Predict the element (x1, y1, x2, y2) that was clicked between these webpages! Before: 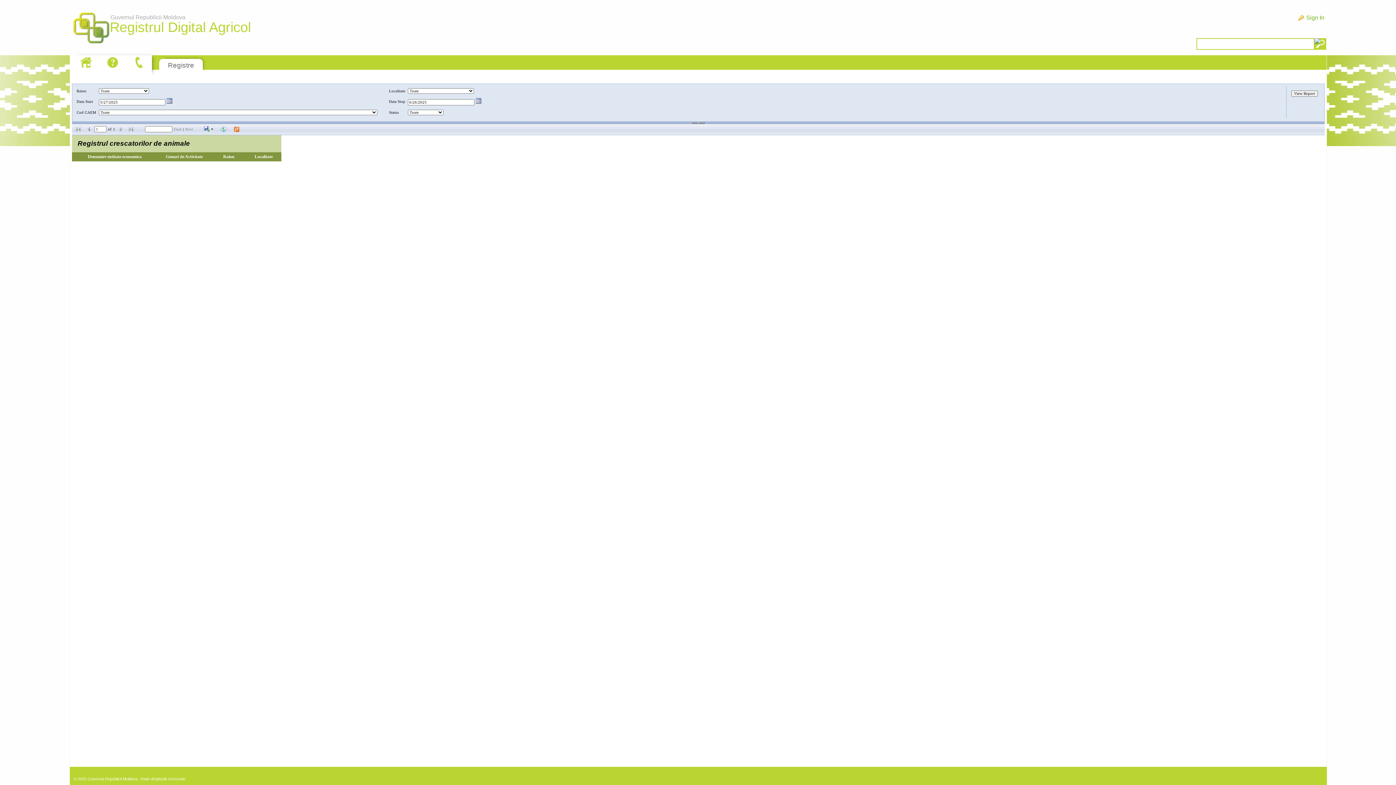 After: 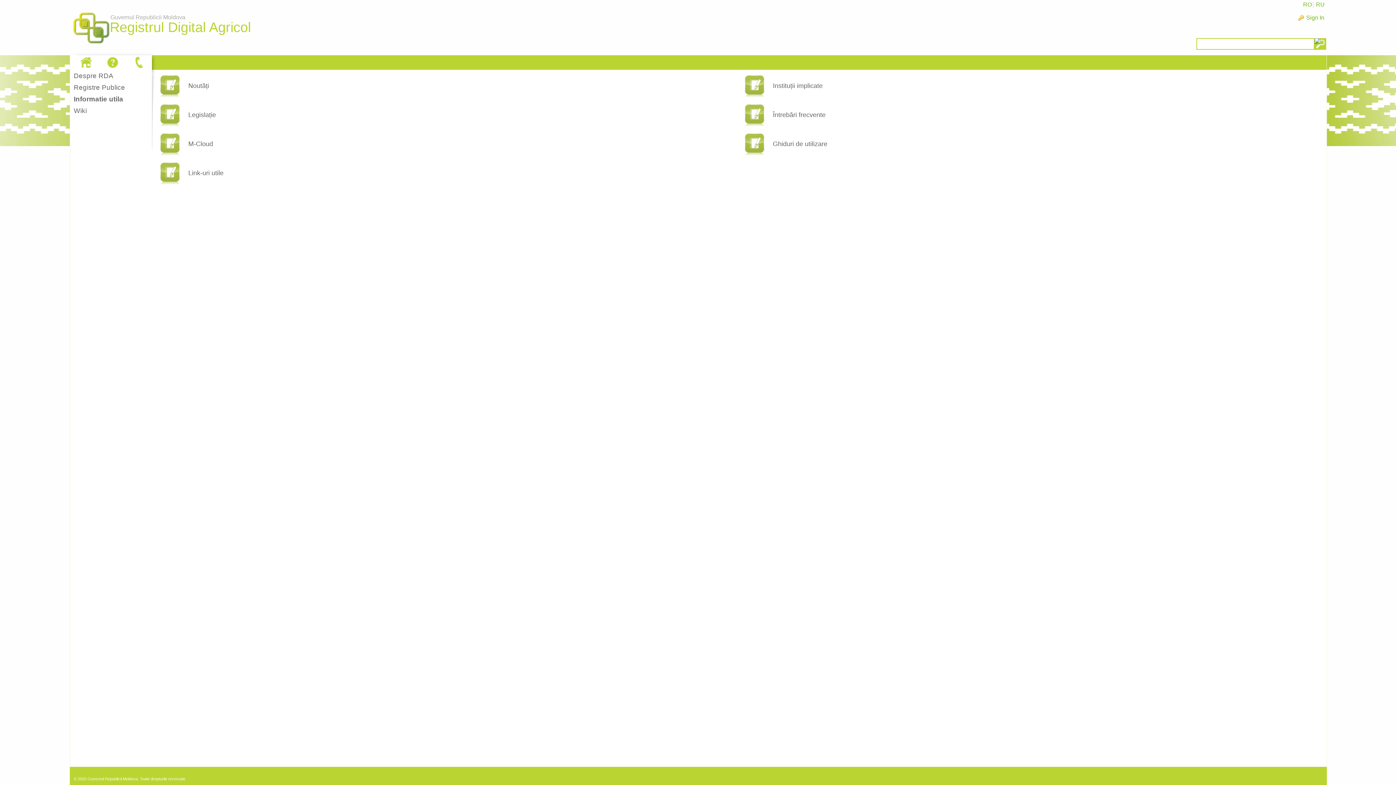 Action: bbox: (104, 55, 121, 69)